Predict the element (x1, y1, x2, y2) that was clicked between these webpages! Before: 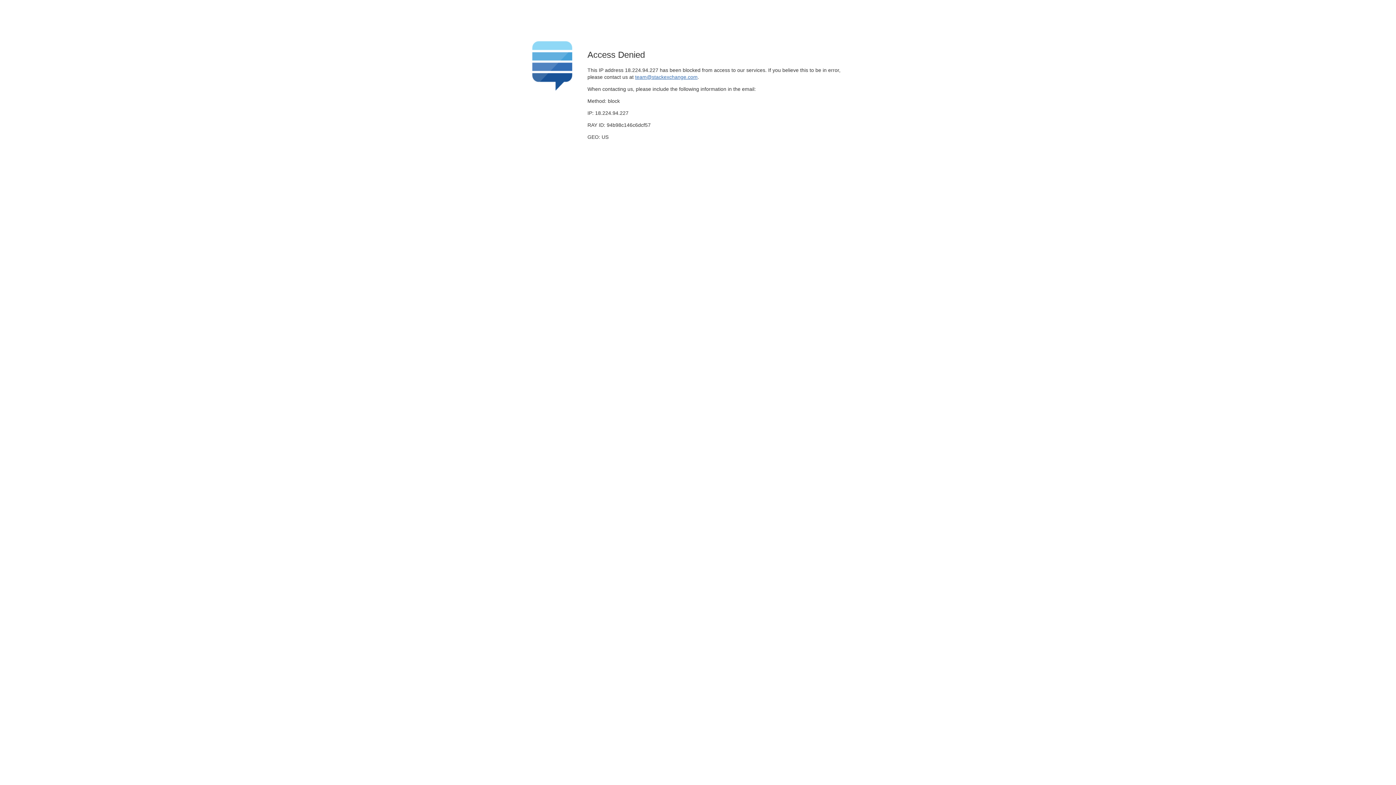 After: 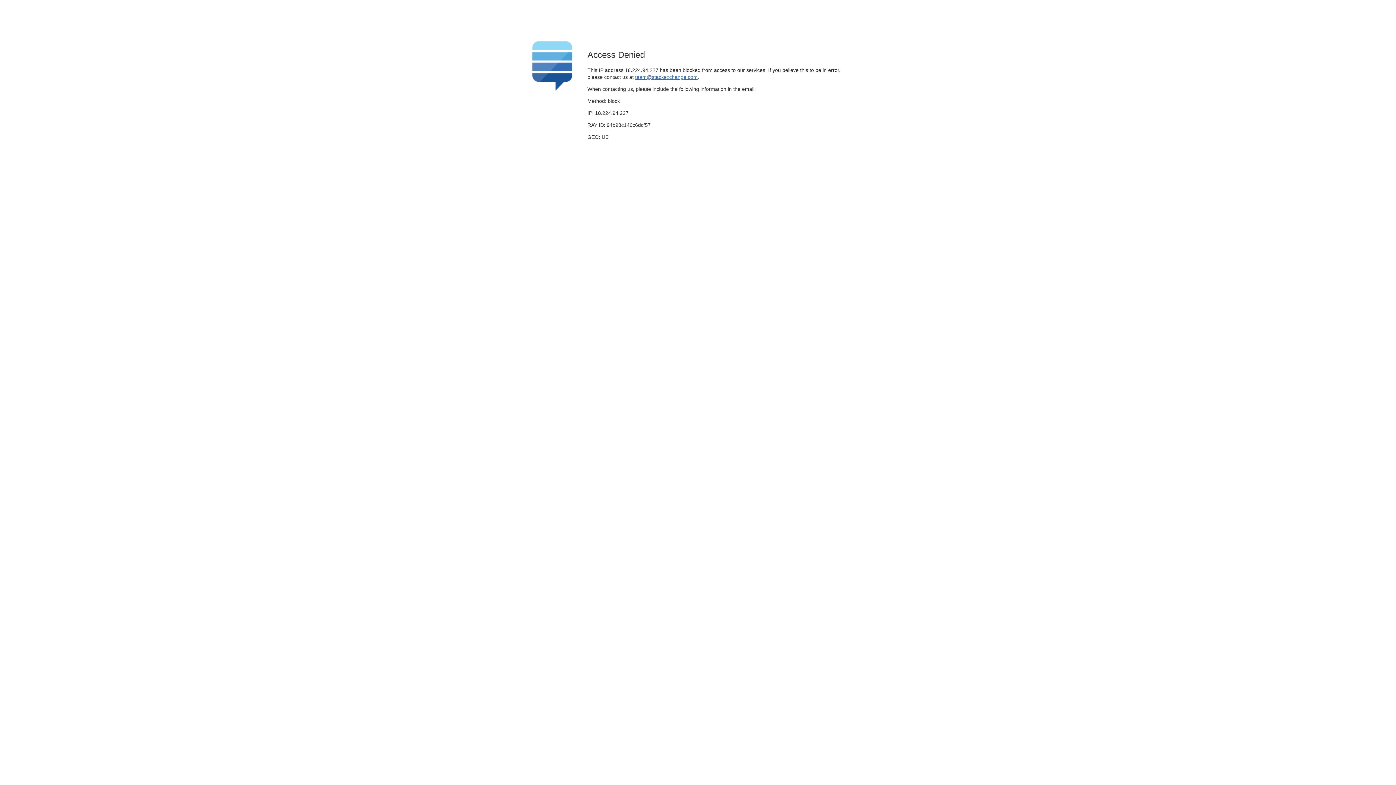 Action: label: team@stackexchange.com bbox: (635, 74, 697, 79)